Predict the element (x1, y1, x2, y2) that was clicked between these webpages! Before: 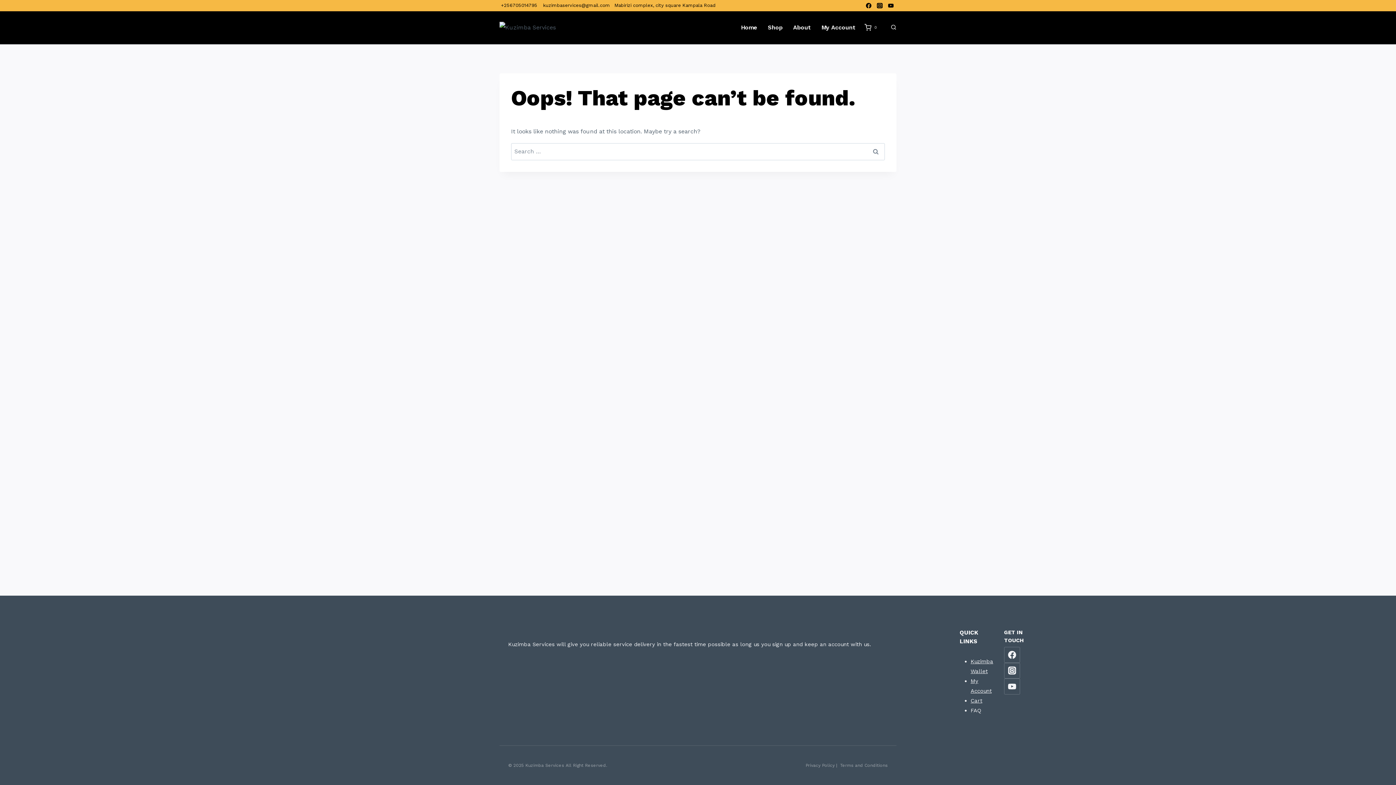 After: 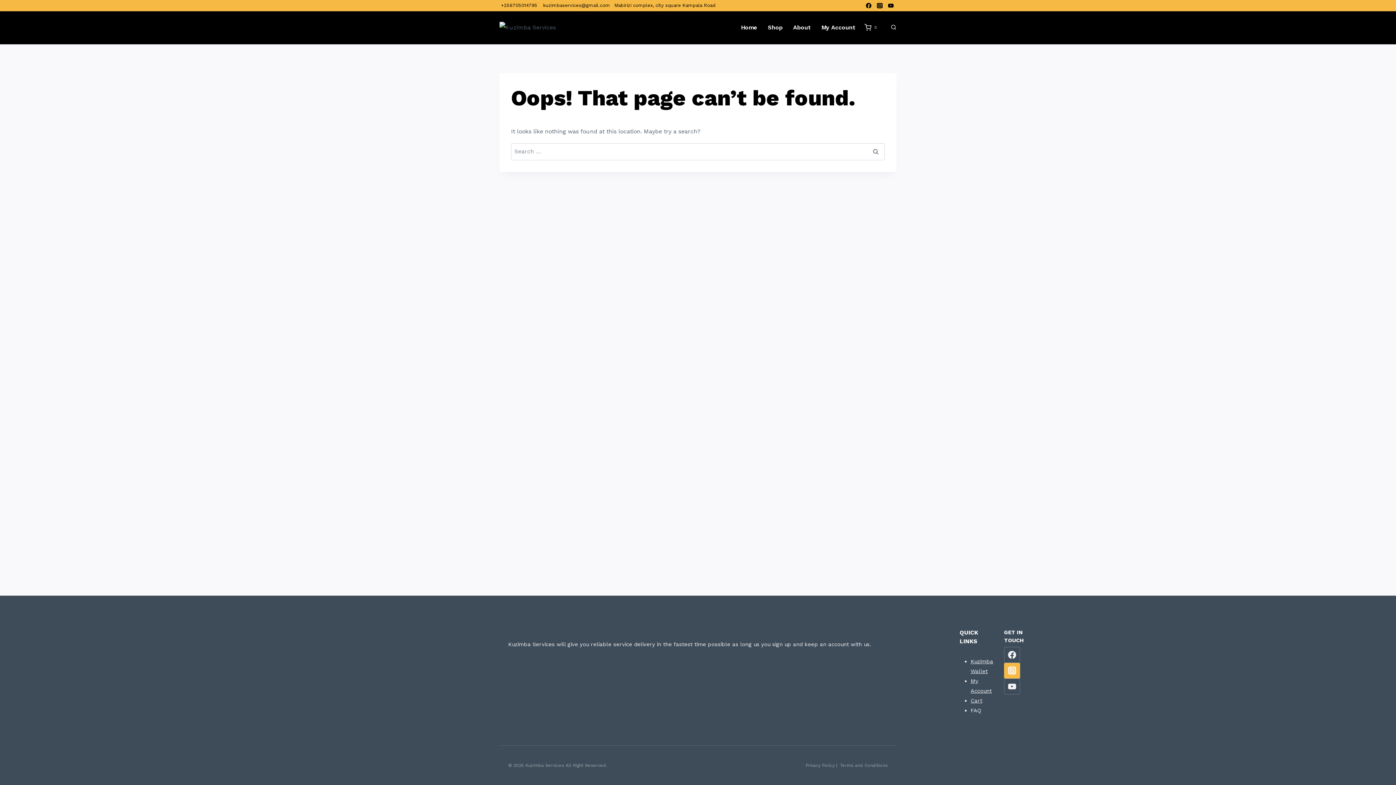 Action: label: Instagram bbox: (1004, 663, 1020, 678)